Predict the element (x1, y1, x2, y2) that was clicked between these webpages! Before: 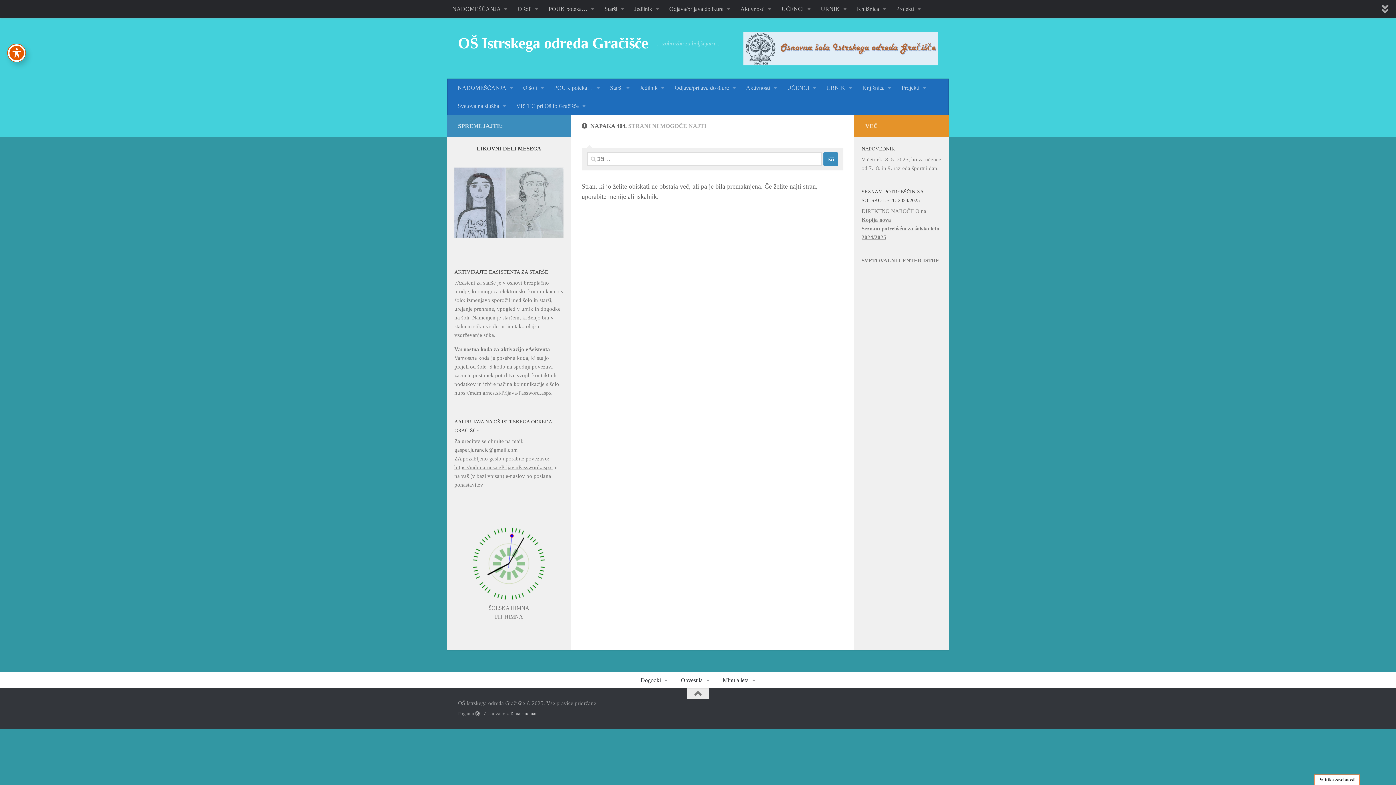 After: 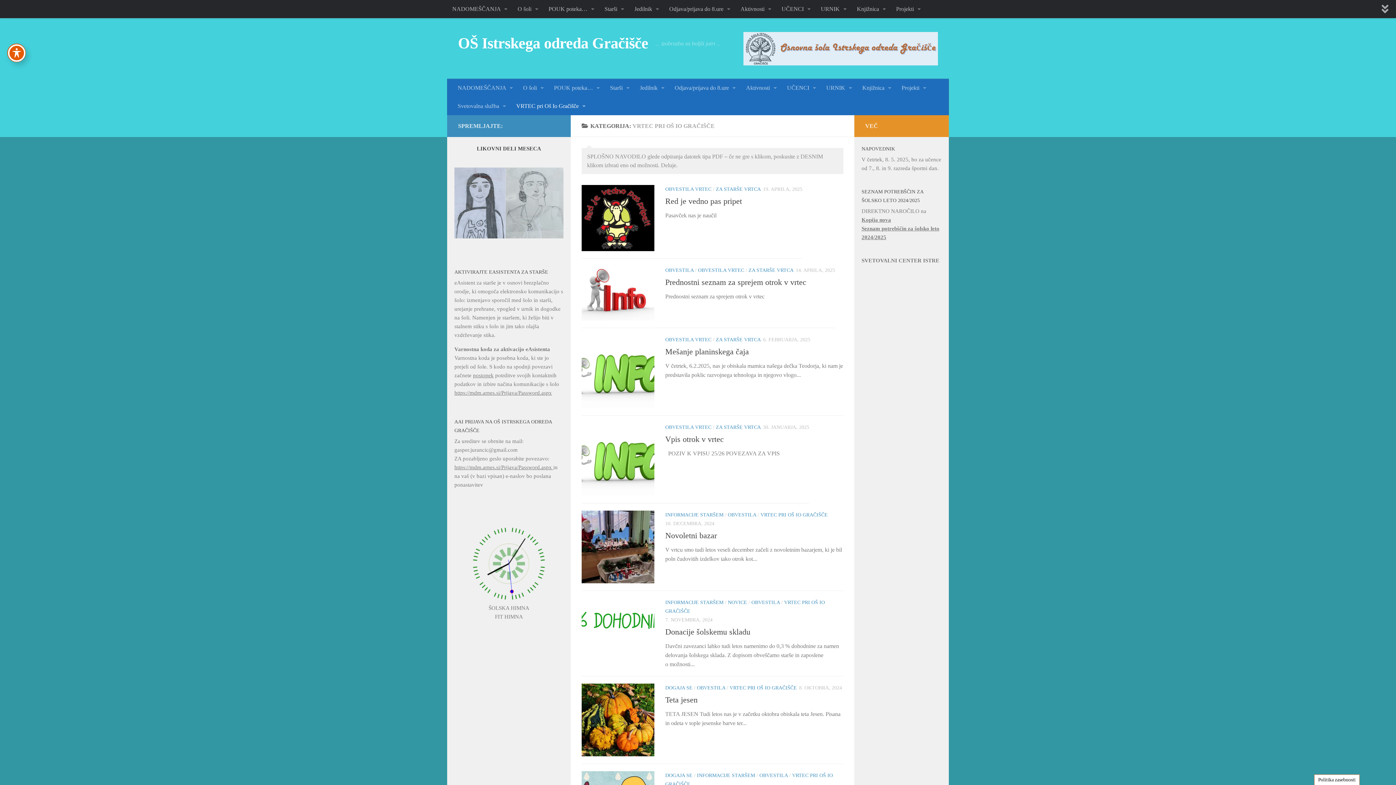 Action: label: VRTEC pri Oš Io Gračišče  bbox: (511, 97, 590, 115)